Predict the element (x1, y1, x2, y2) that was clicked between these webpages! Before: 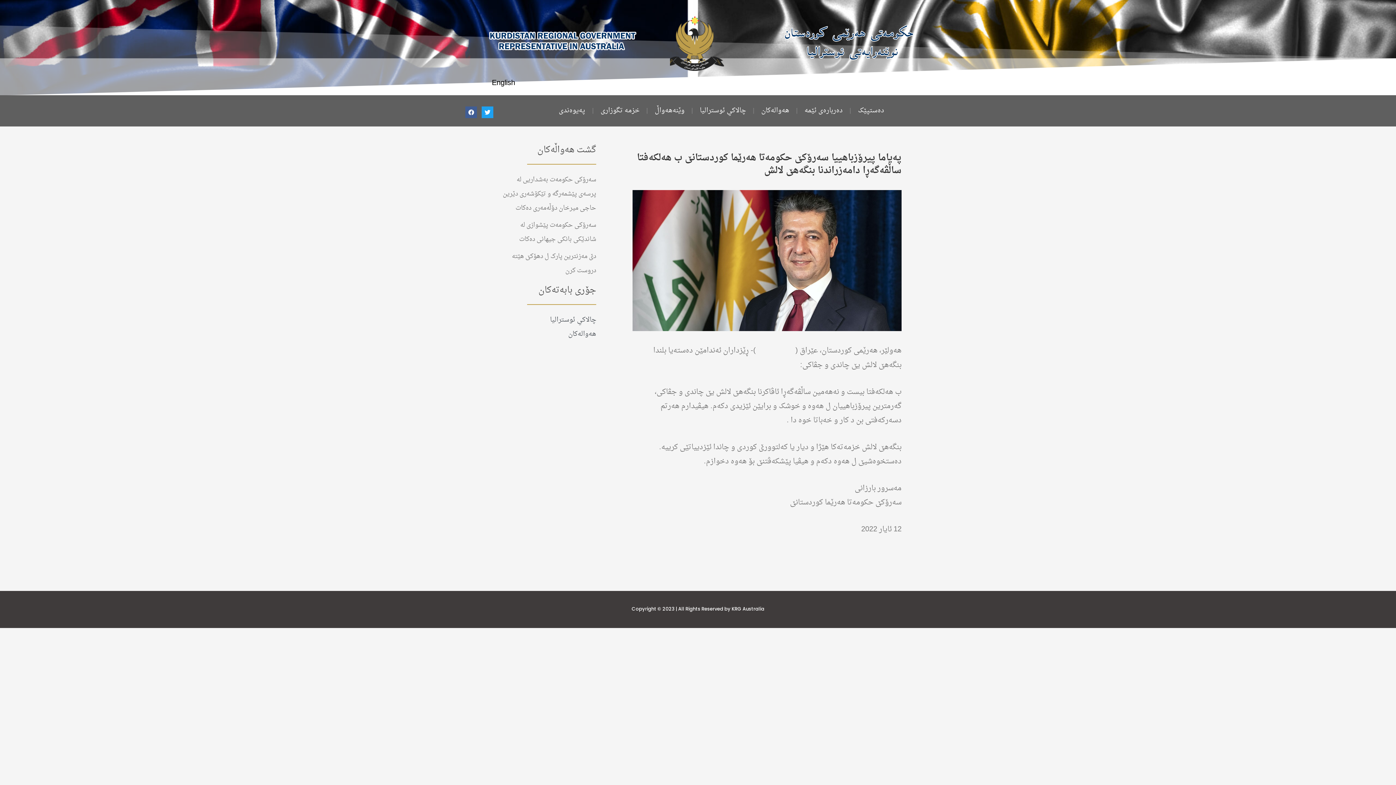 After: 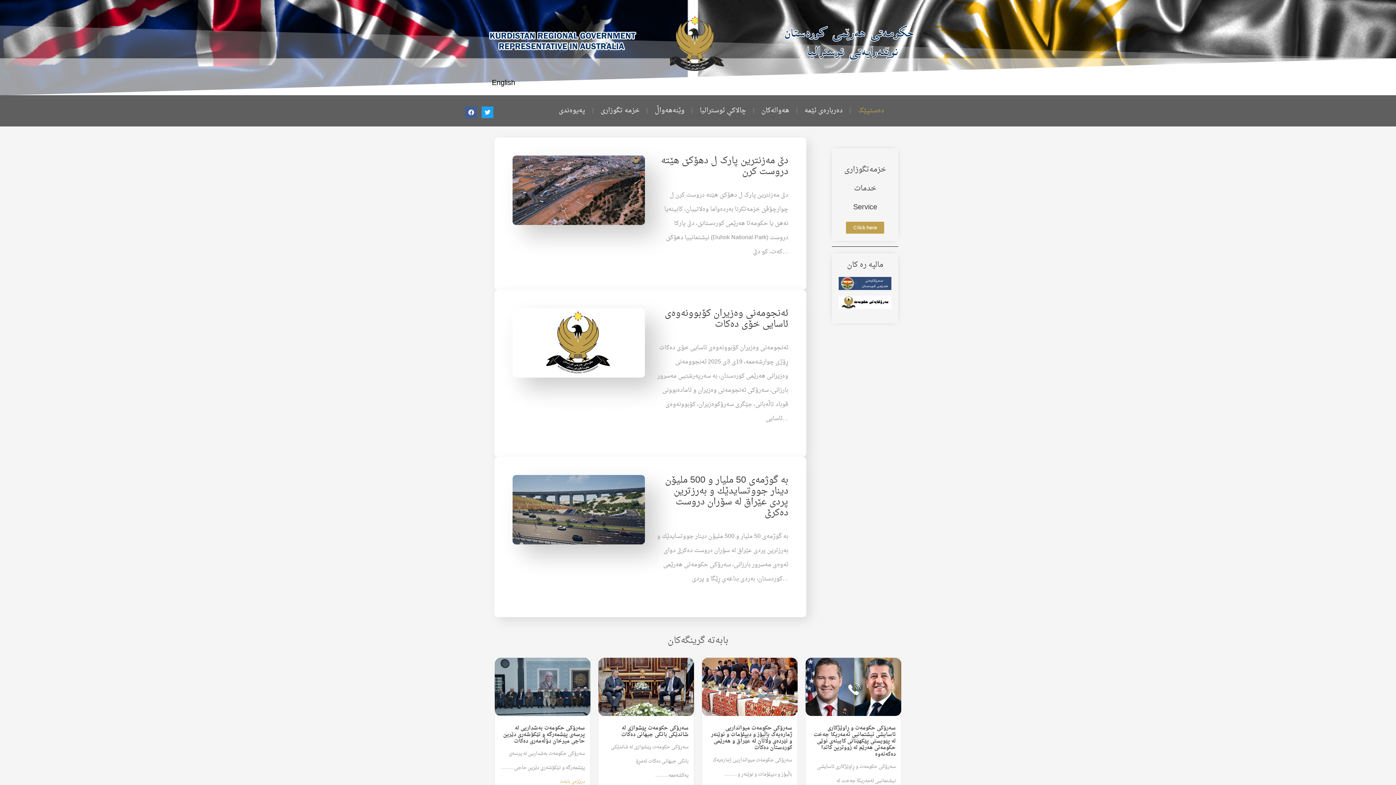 Action: bbox: (850, 102, 891, 119) label: ده‌ستپێک